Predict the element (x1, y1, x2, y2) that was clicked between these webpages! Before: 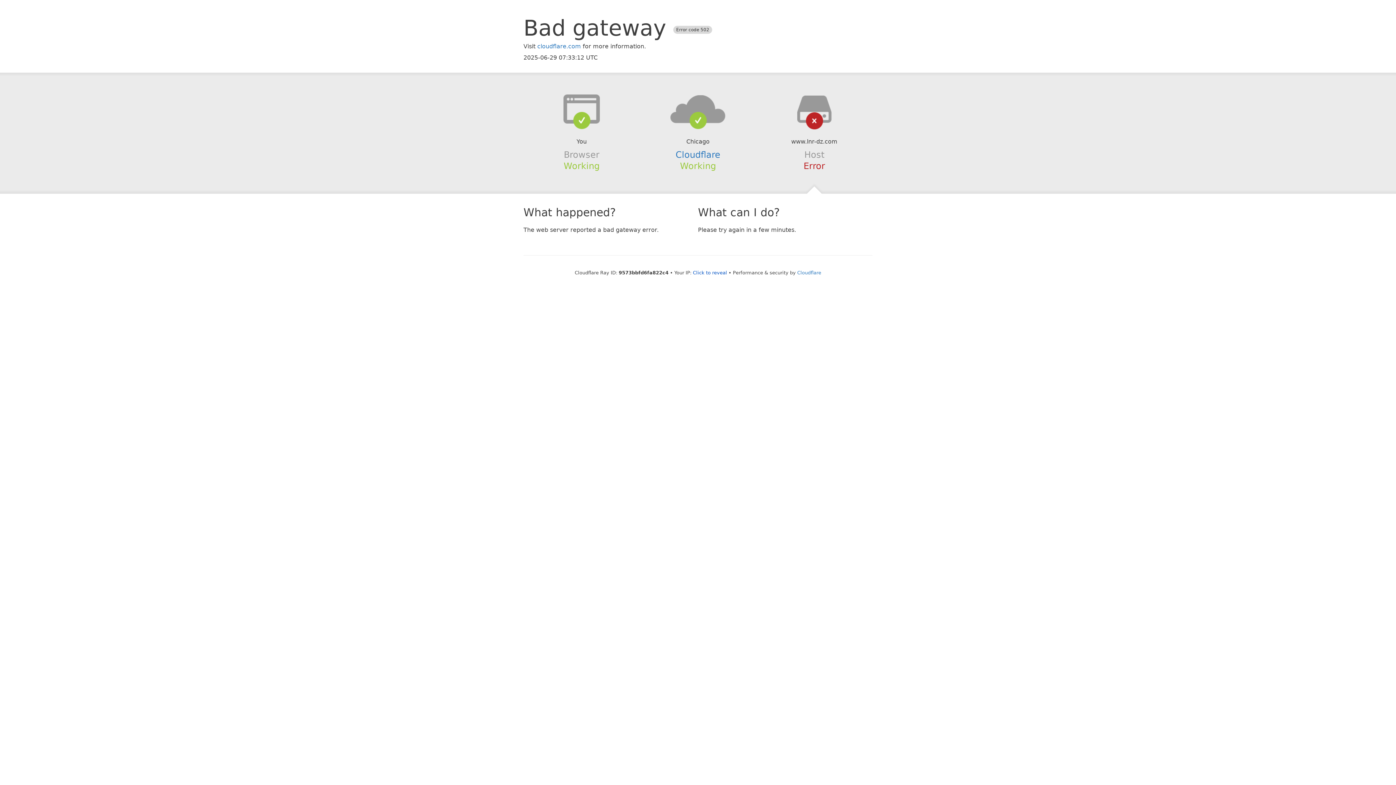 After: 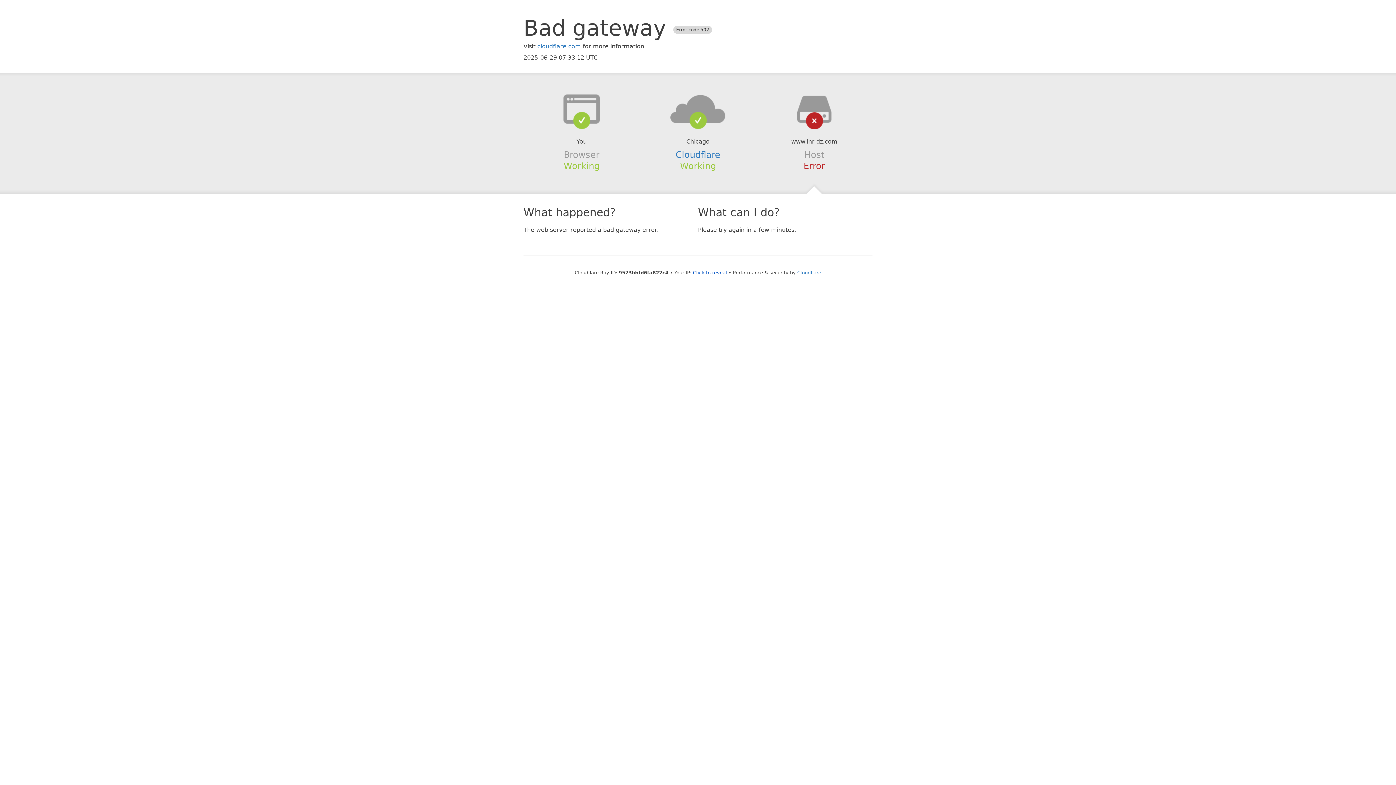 Action: bbox: (639, 94, 756, 123)